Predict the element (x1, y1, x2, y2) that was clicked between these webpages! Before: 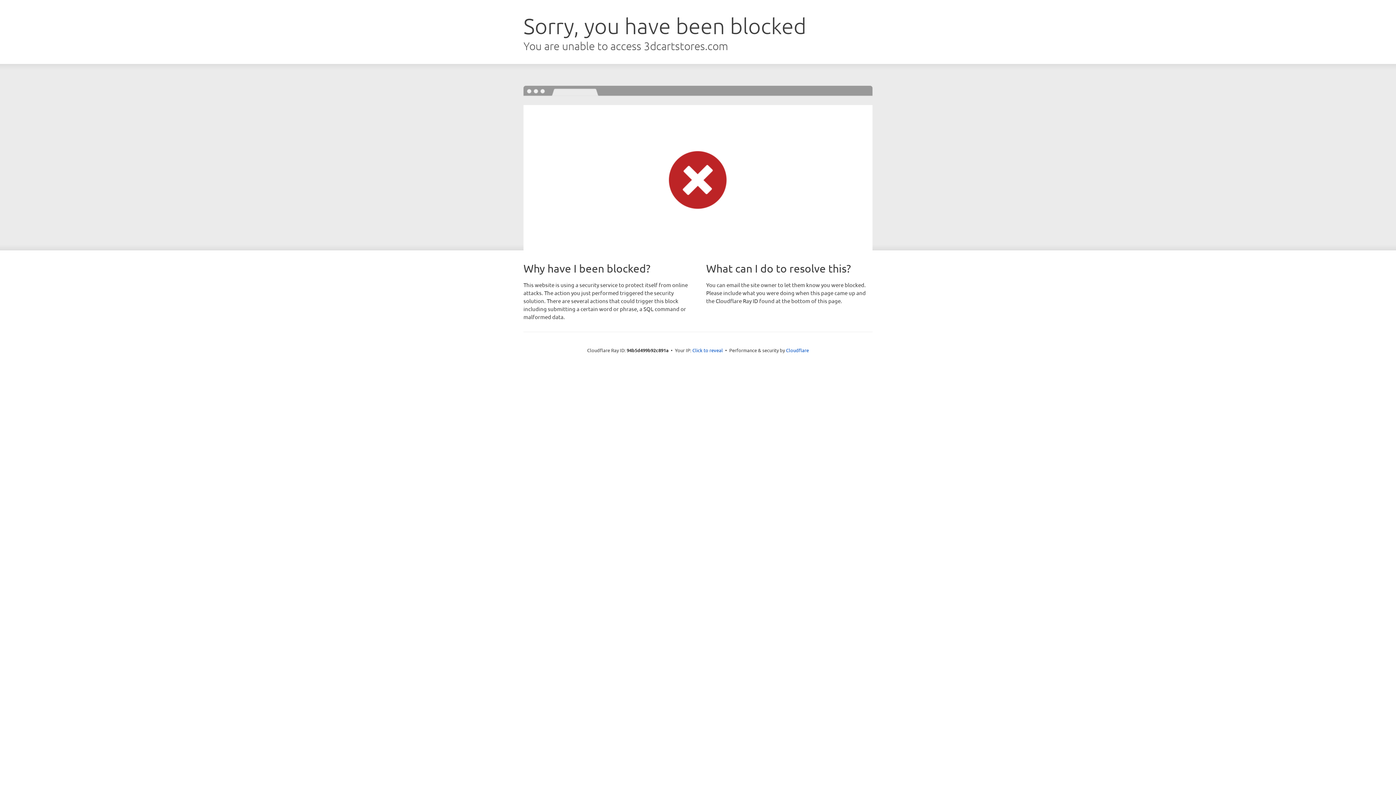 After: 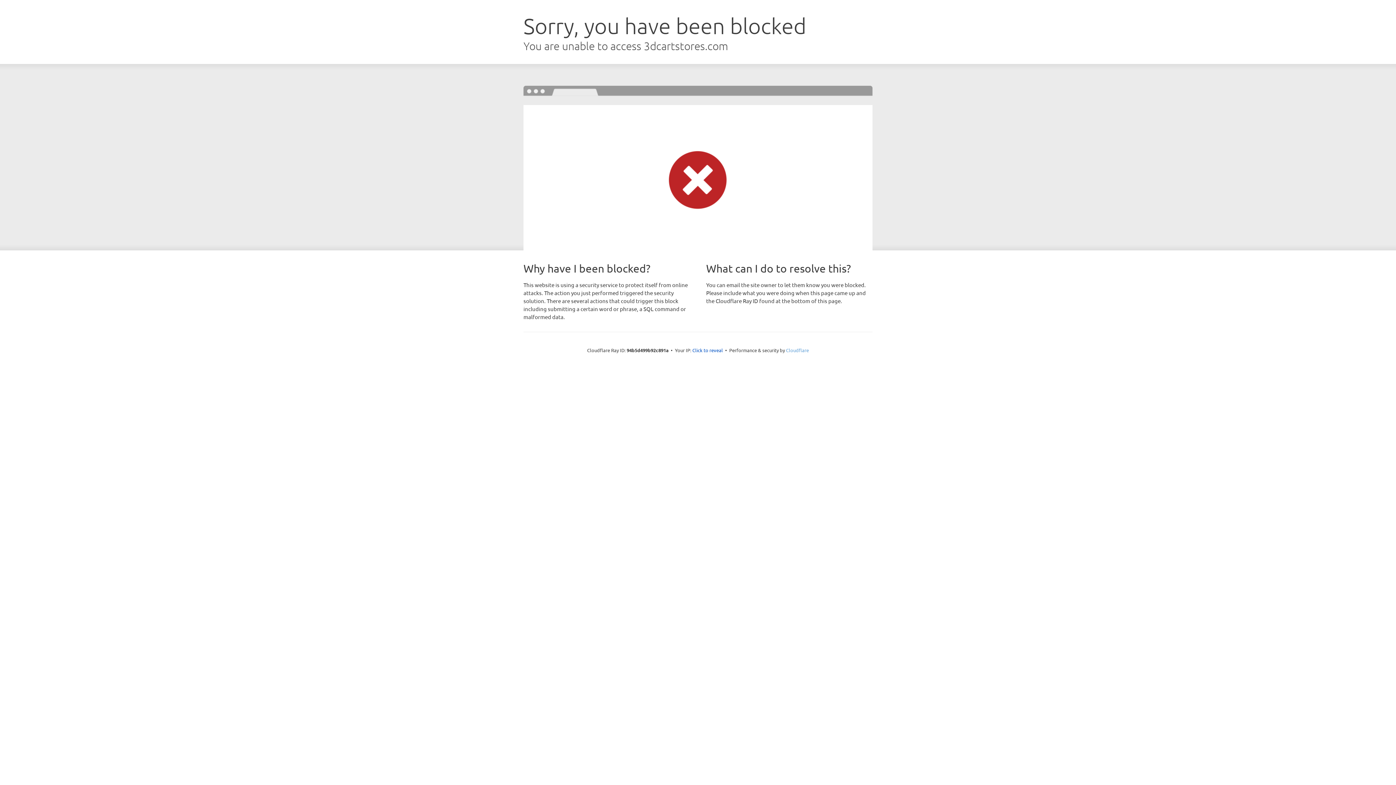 Action: bbox: (786, 347, 809, 353) label: Cloudflare